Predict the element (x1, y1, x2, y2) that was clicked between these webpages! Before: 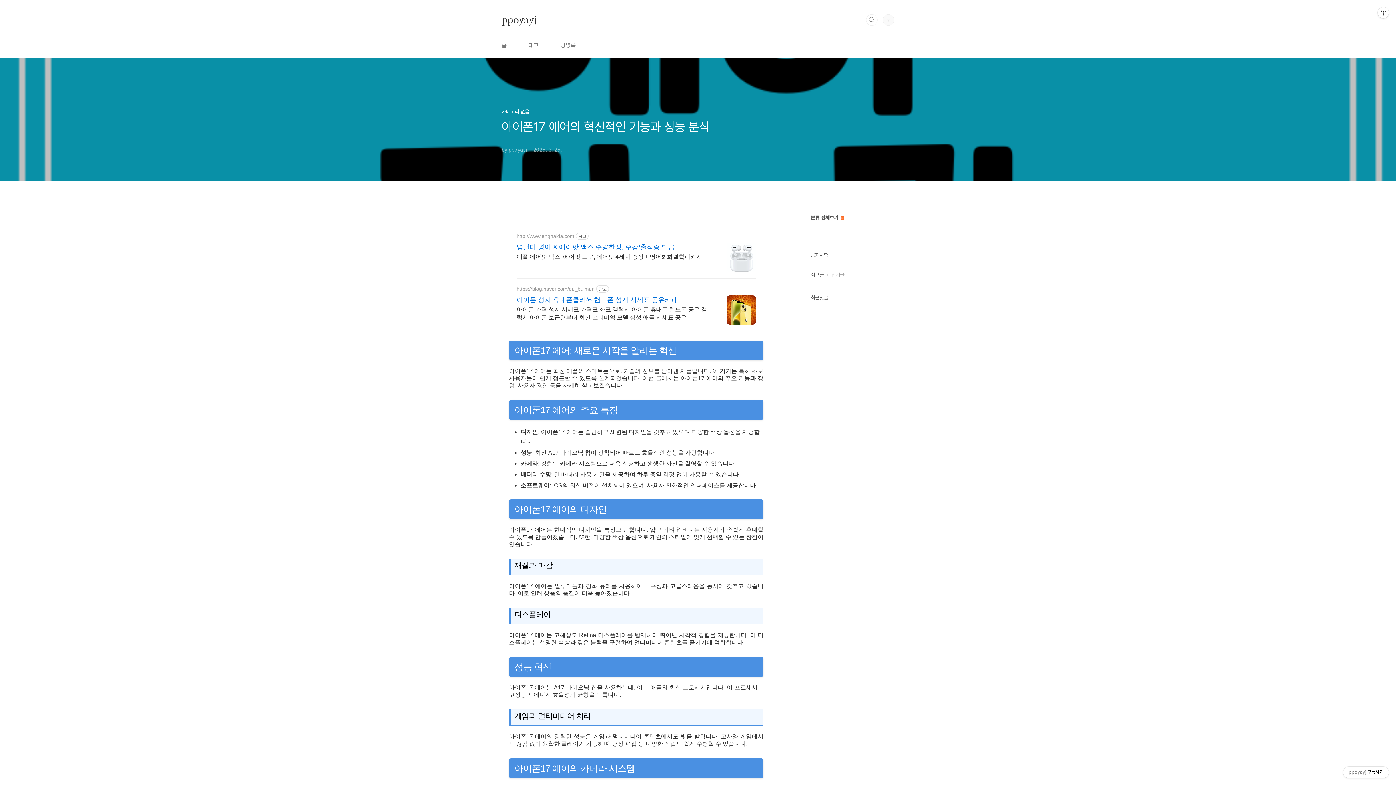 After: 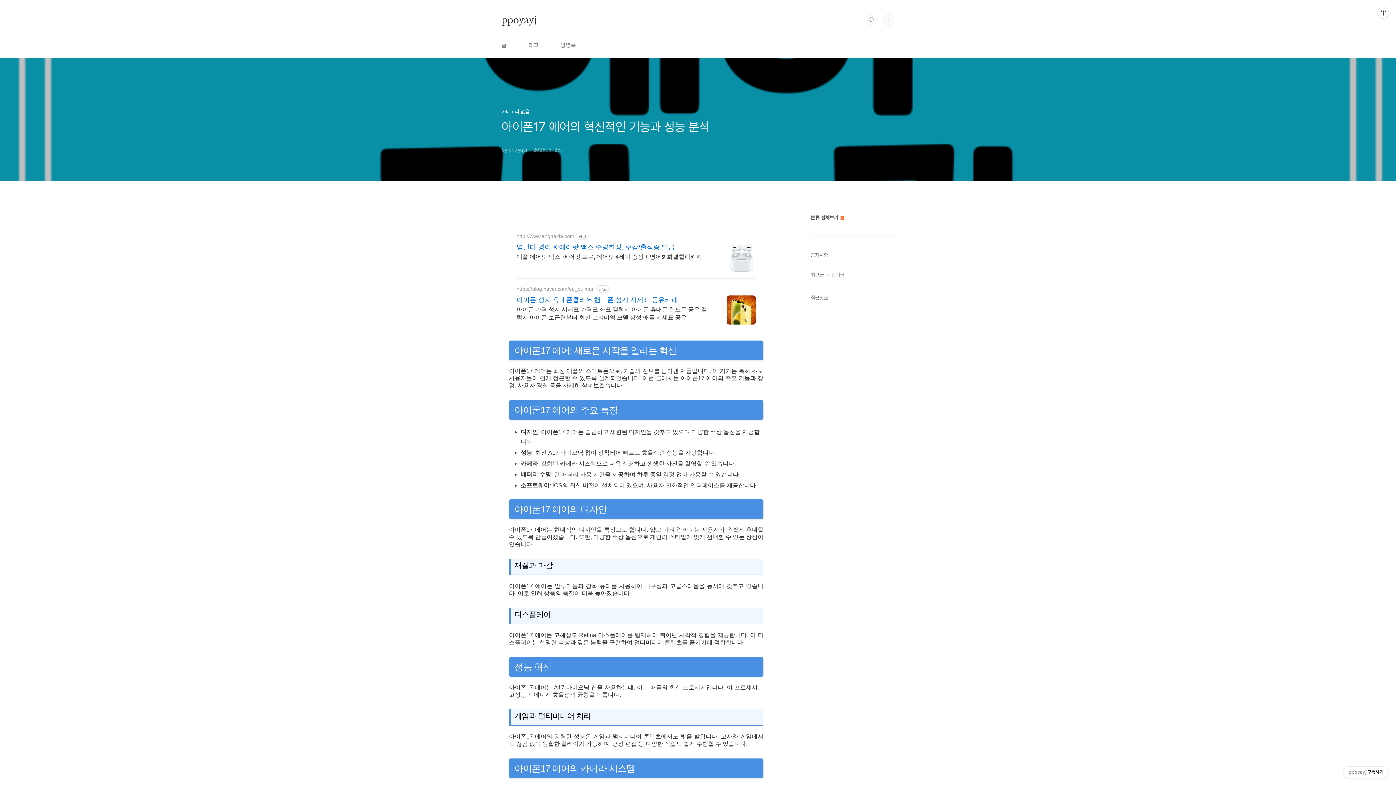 Action: label: https://blog.naver.com/eu_bulmun bbox: (516, 286, 594, 292)